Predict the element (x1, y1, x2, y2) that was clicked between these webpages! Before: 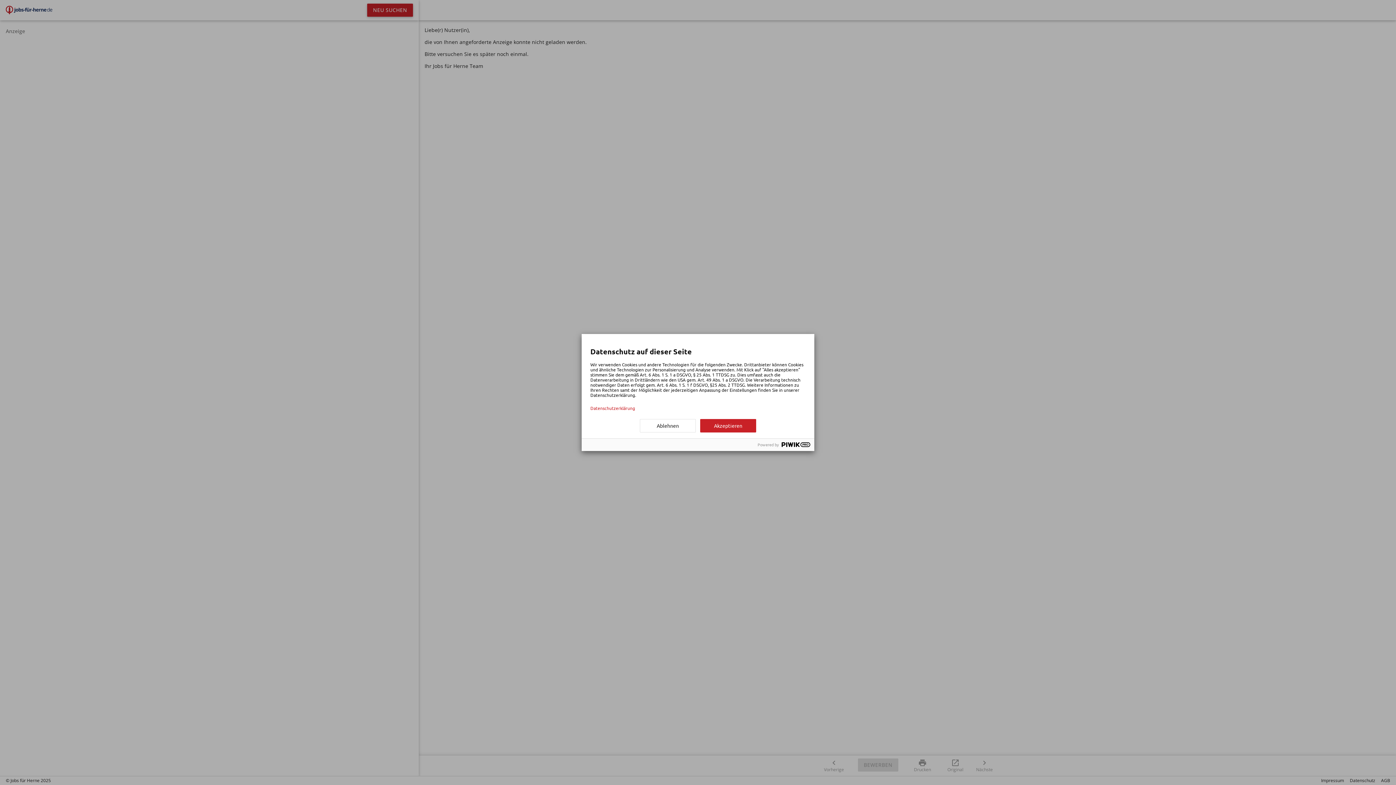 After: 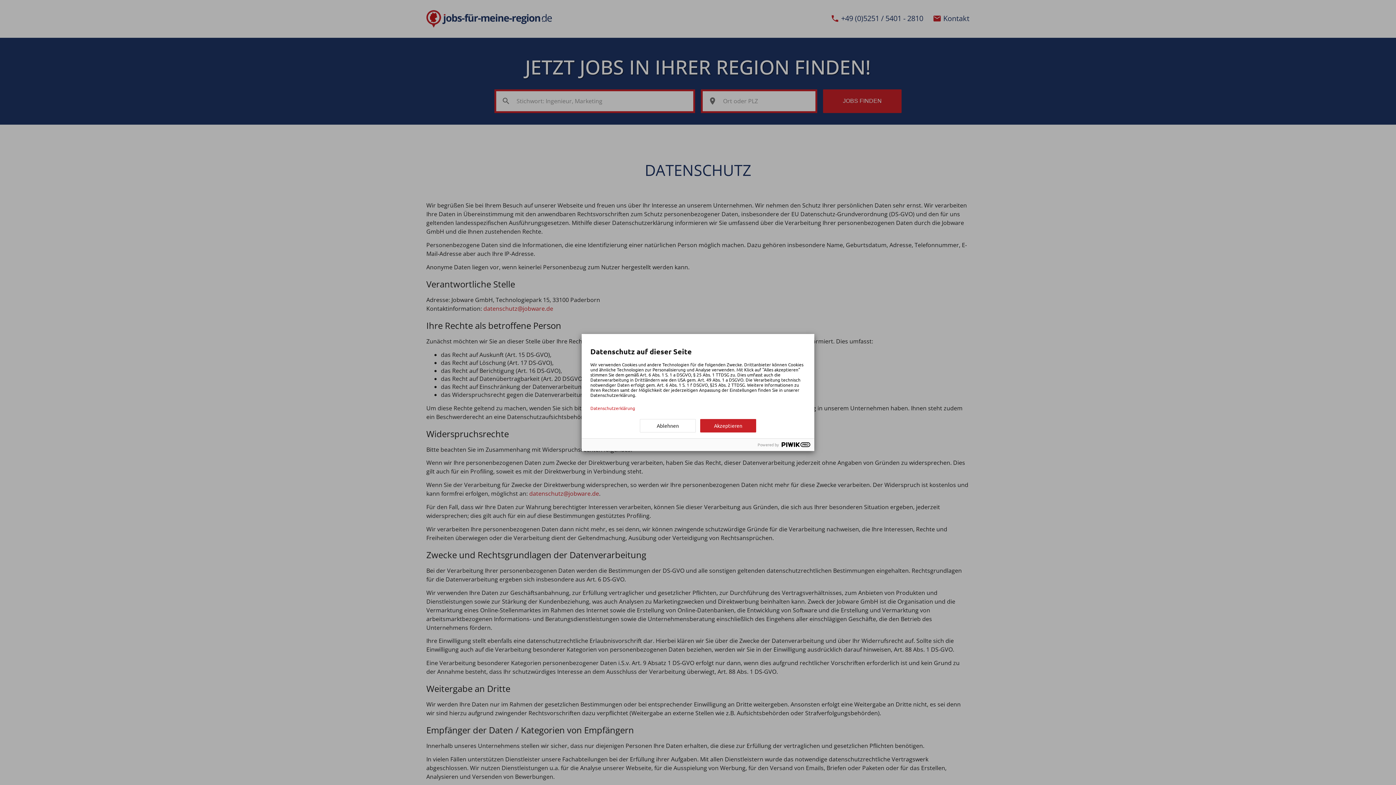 Action: bbox: (590, 405, 805, 410) label: Datenschutzerklärung